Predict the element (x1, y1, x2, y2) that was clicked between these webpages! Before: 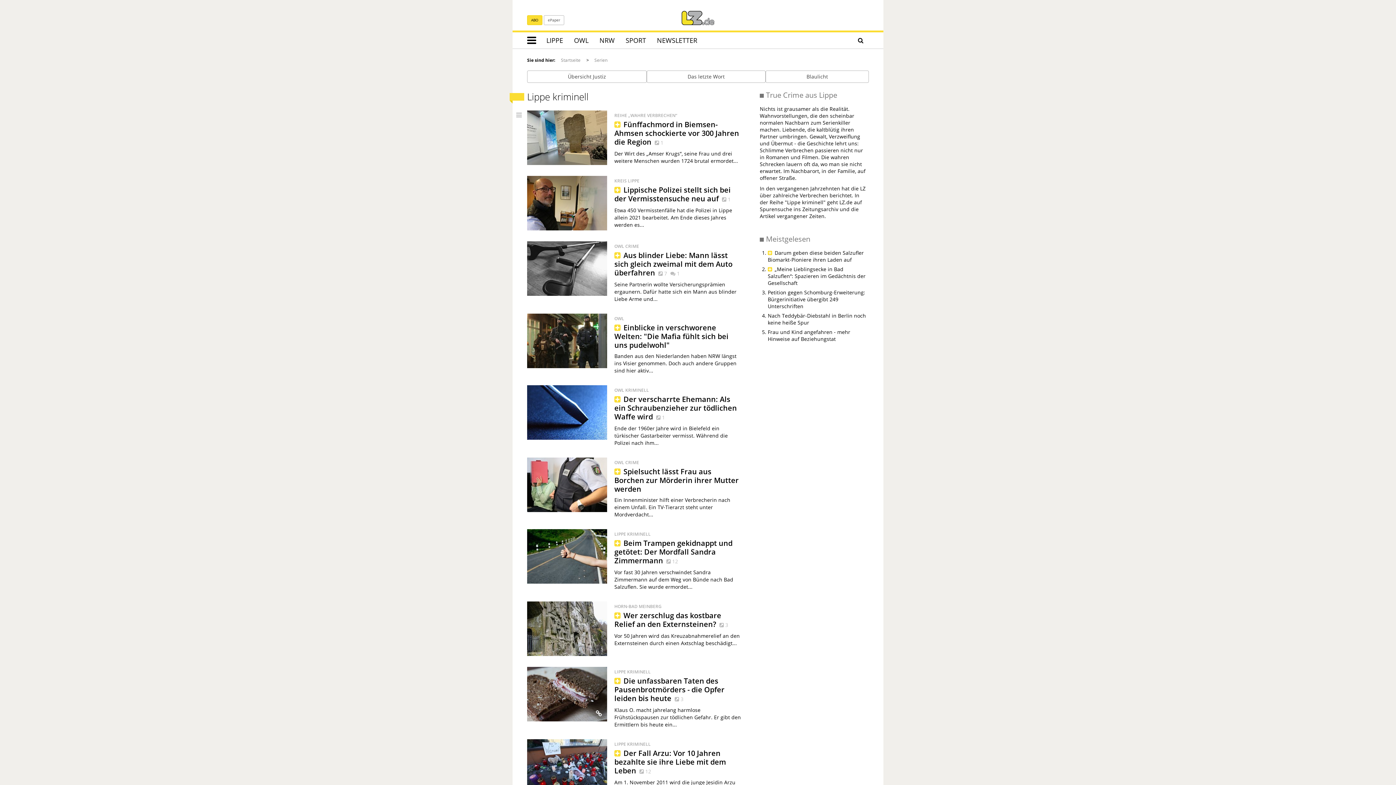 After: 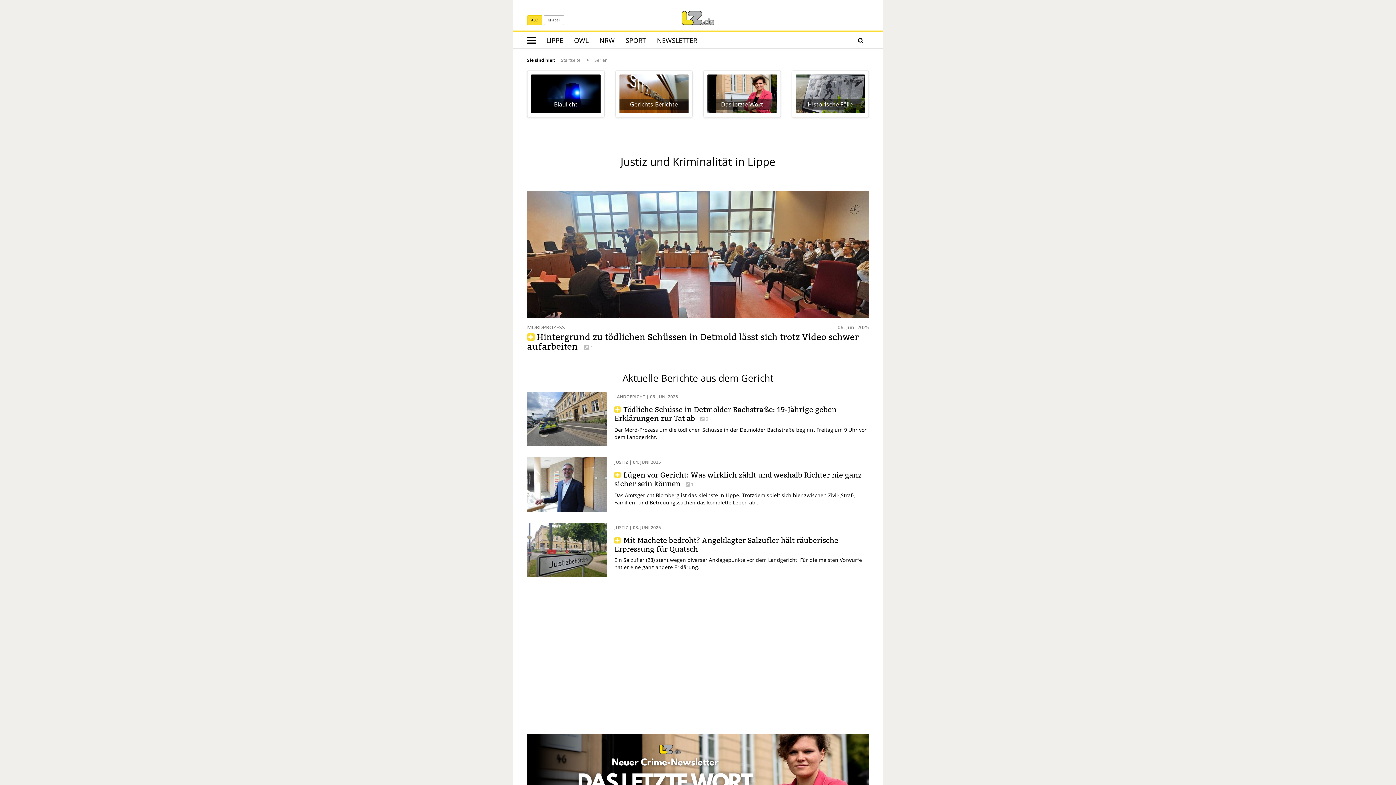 Action: bbox: (527, 70, 646, 82) label: Übersicht Justiz